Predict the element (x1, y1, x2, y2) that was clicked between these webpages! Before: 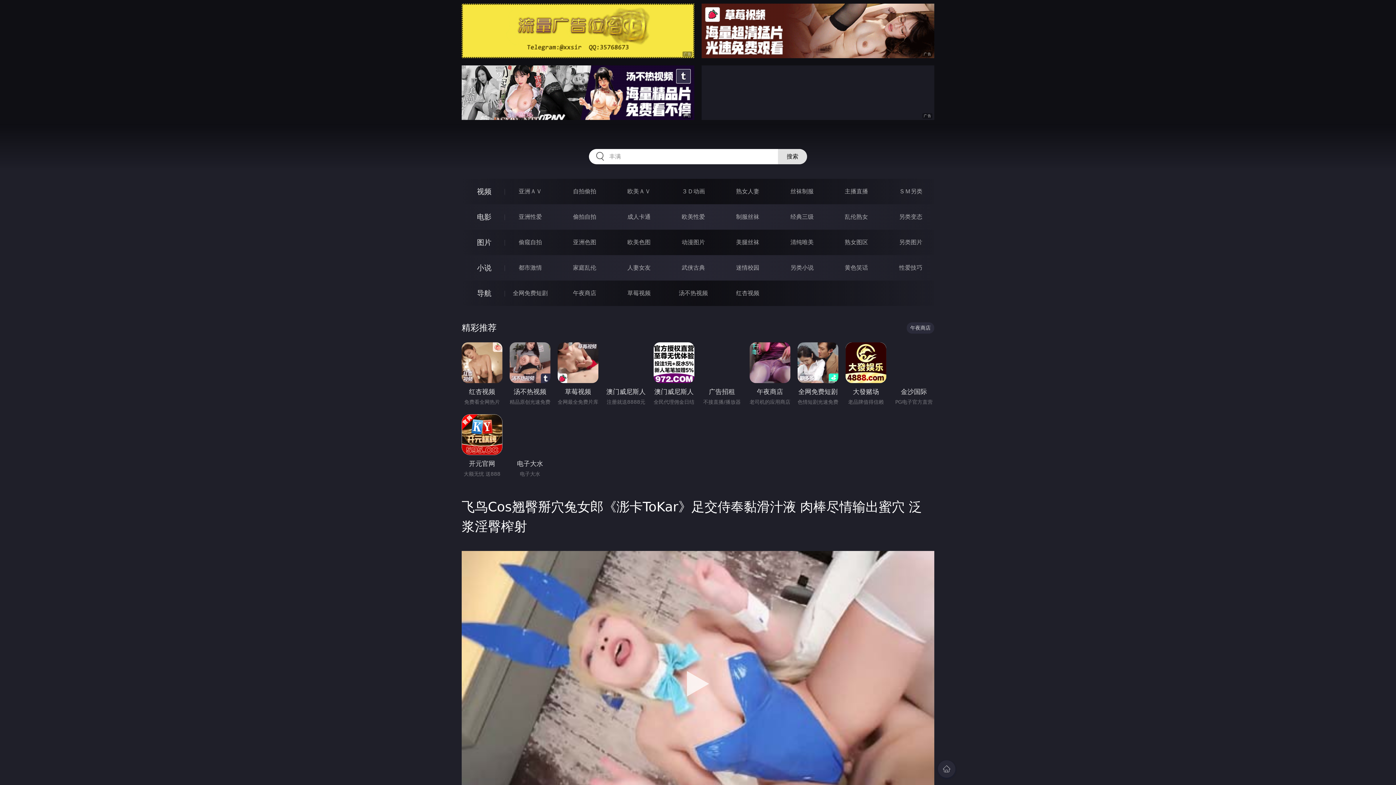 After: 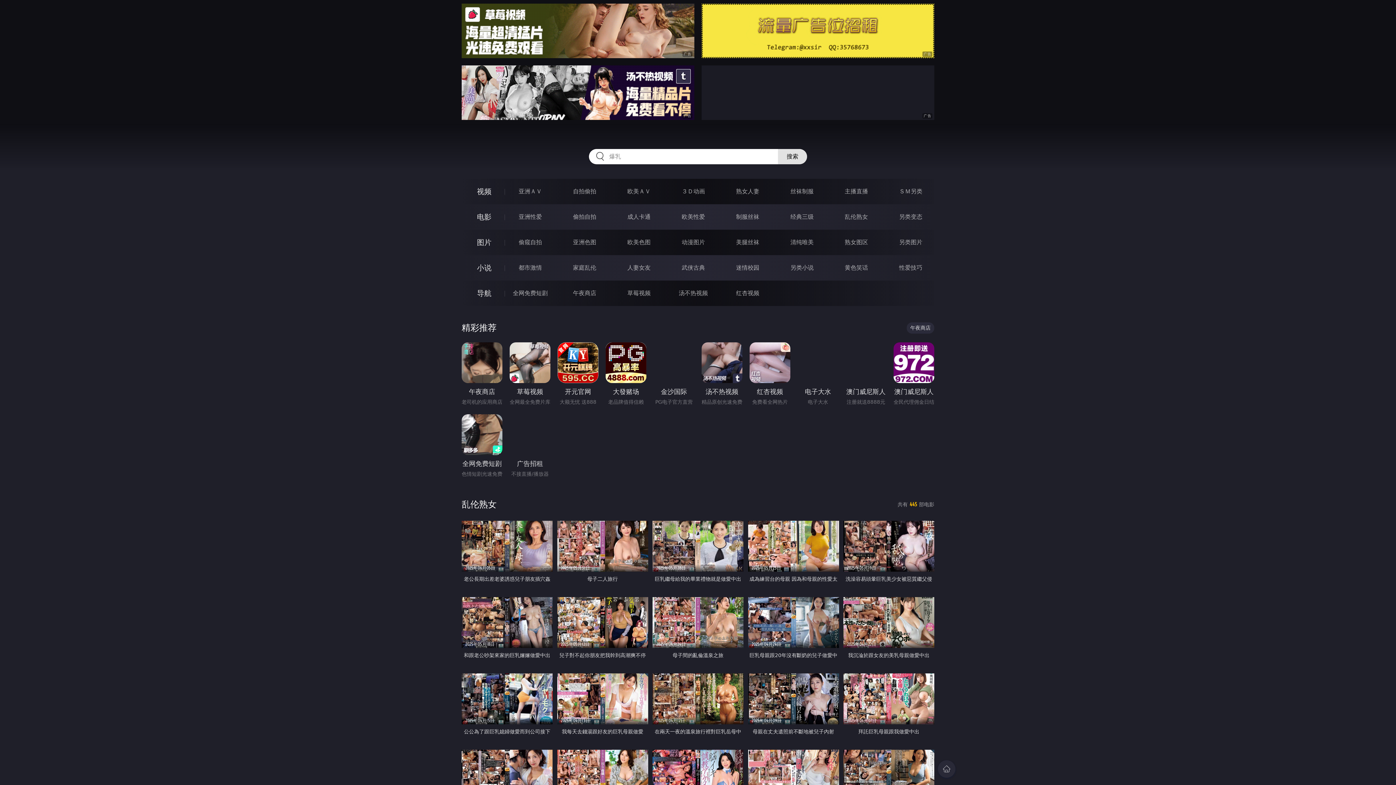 Action: bbox: (845, 213, 868, 220) label: 乱伦熟女